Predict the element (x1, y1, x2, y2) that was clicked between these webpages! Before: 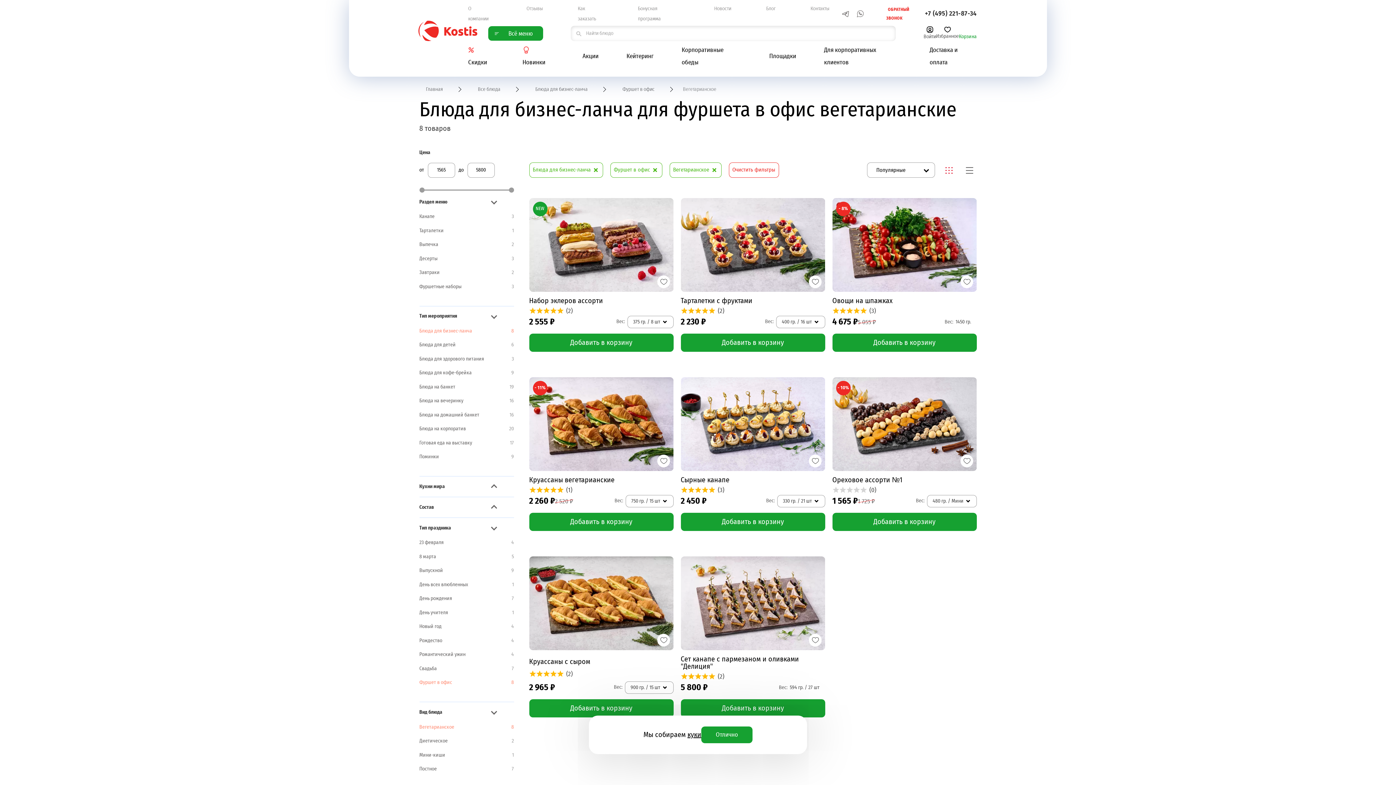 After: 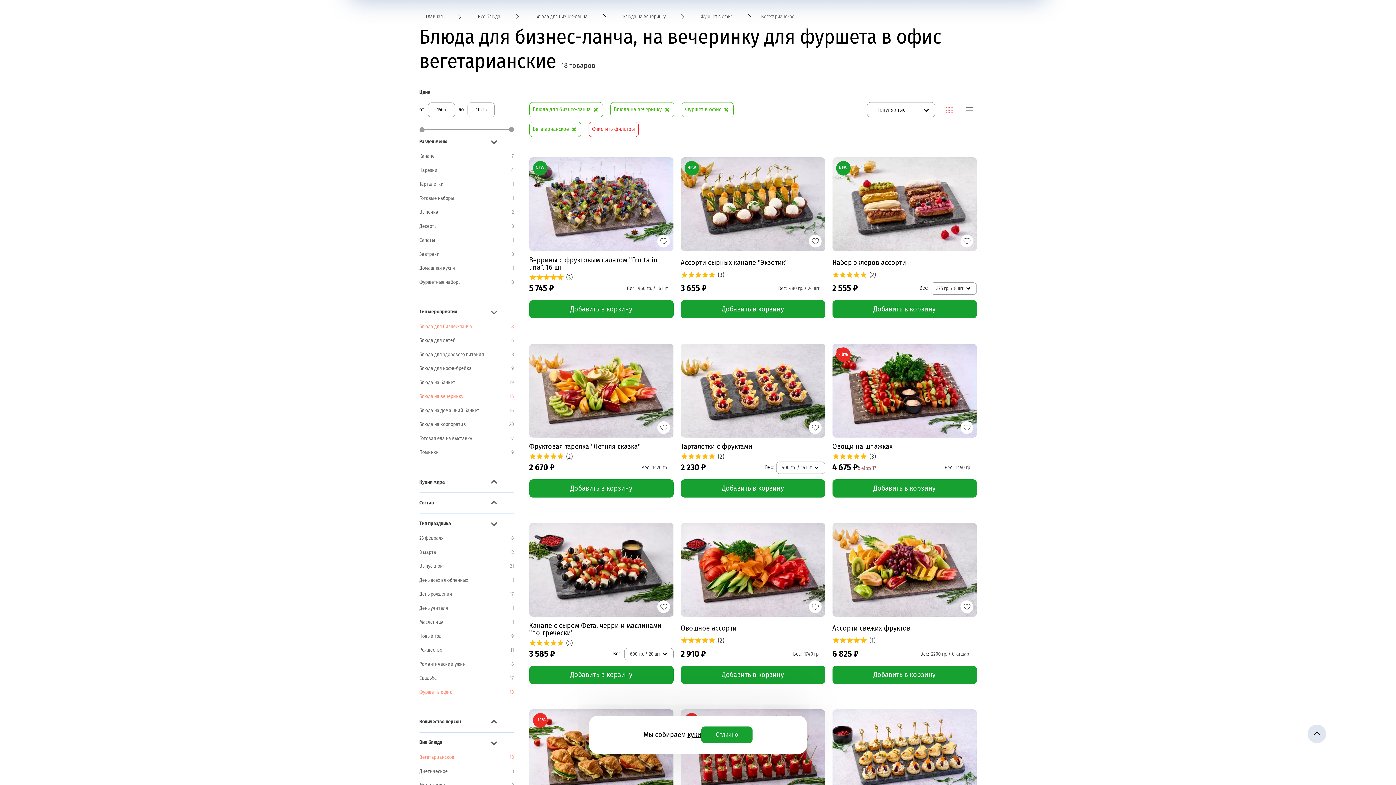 Action: label: Блюда на вечеринку bbox: (419, 397, 463, 405)